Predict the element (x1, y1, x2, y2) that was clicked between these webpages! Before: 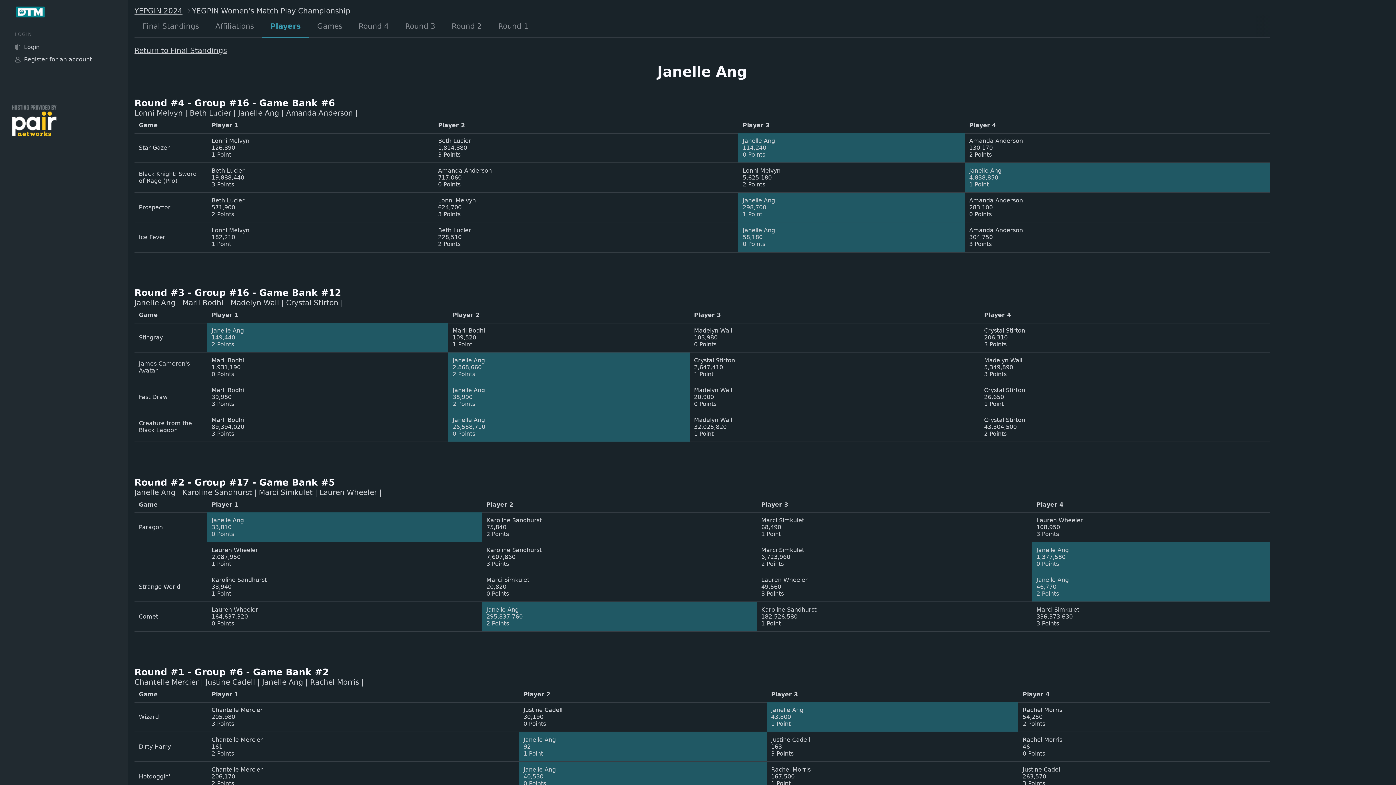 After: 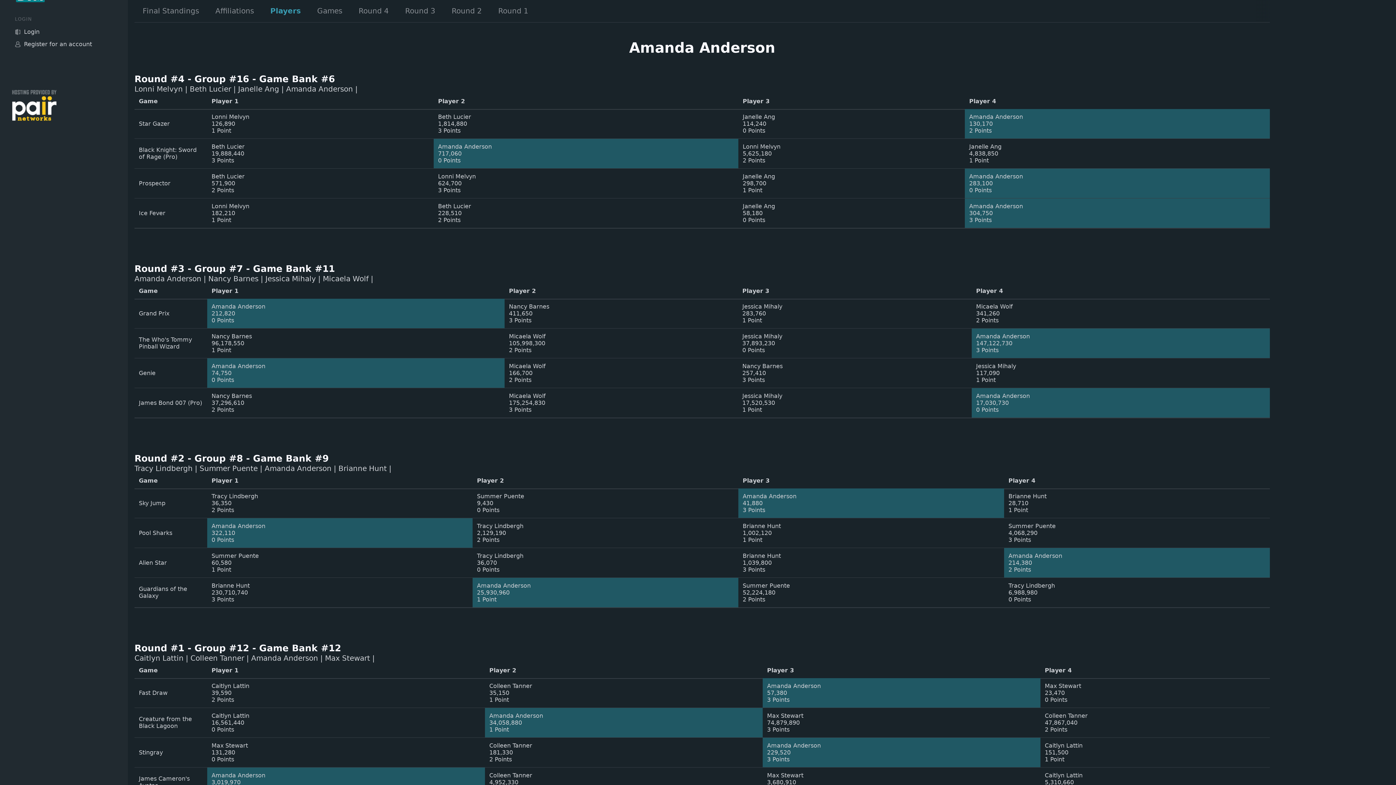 Action: bbox: (286, 108, 353, 117) label: Amanda Anderson